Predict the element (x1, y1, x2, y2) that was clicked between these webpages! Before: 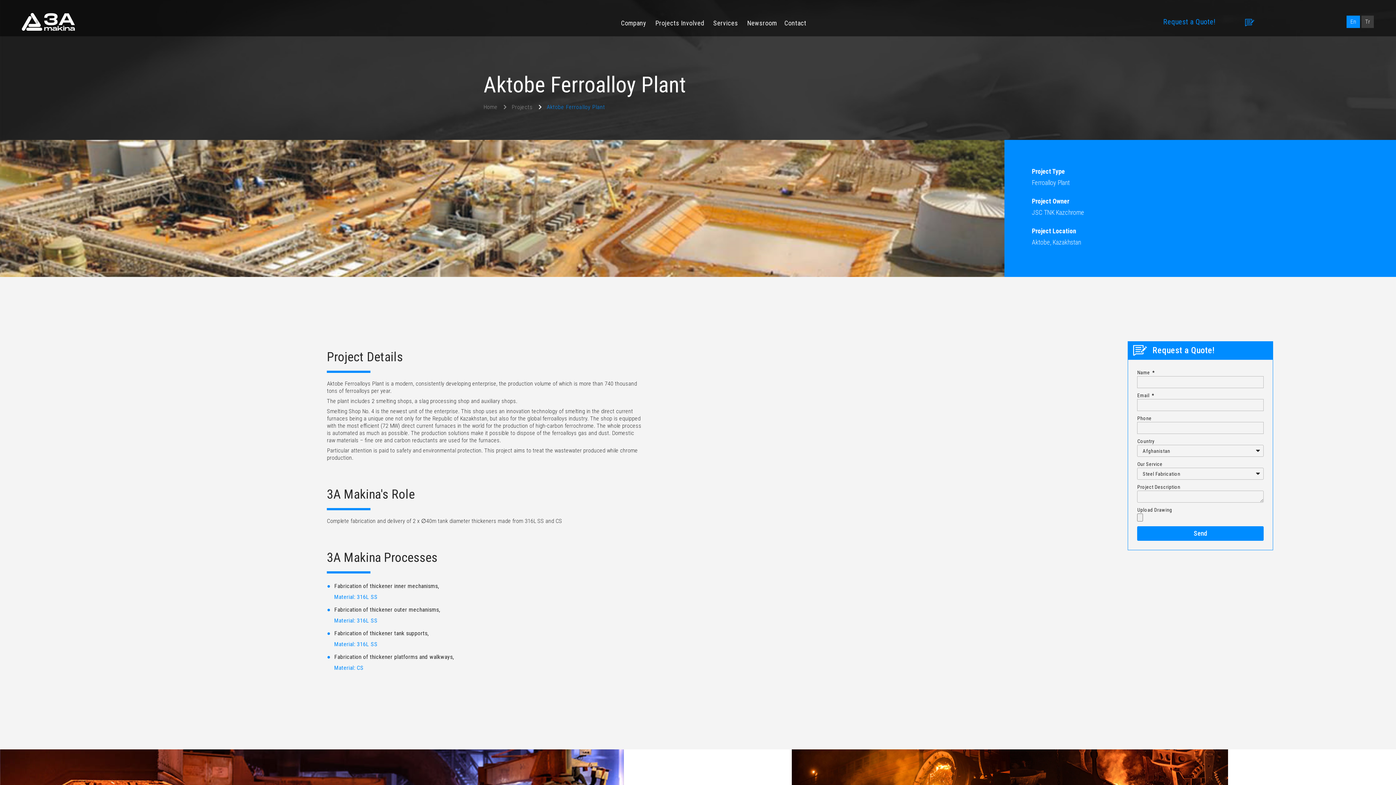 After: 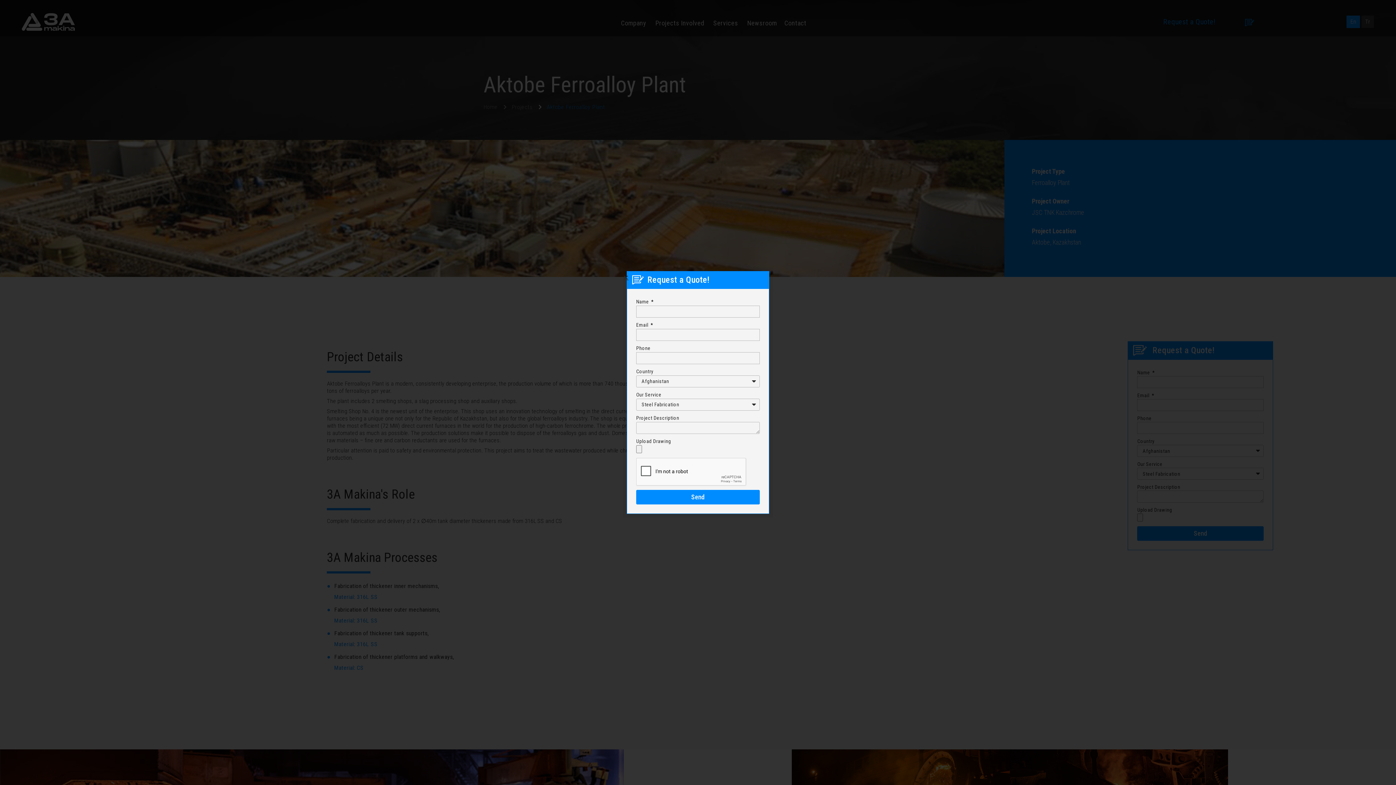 Action: bbox: (1163, 17, 1215, 26) label: Request a Quote!